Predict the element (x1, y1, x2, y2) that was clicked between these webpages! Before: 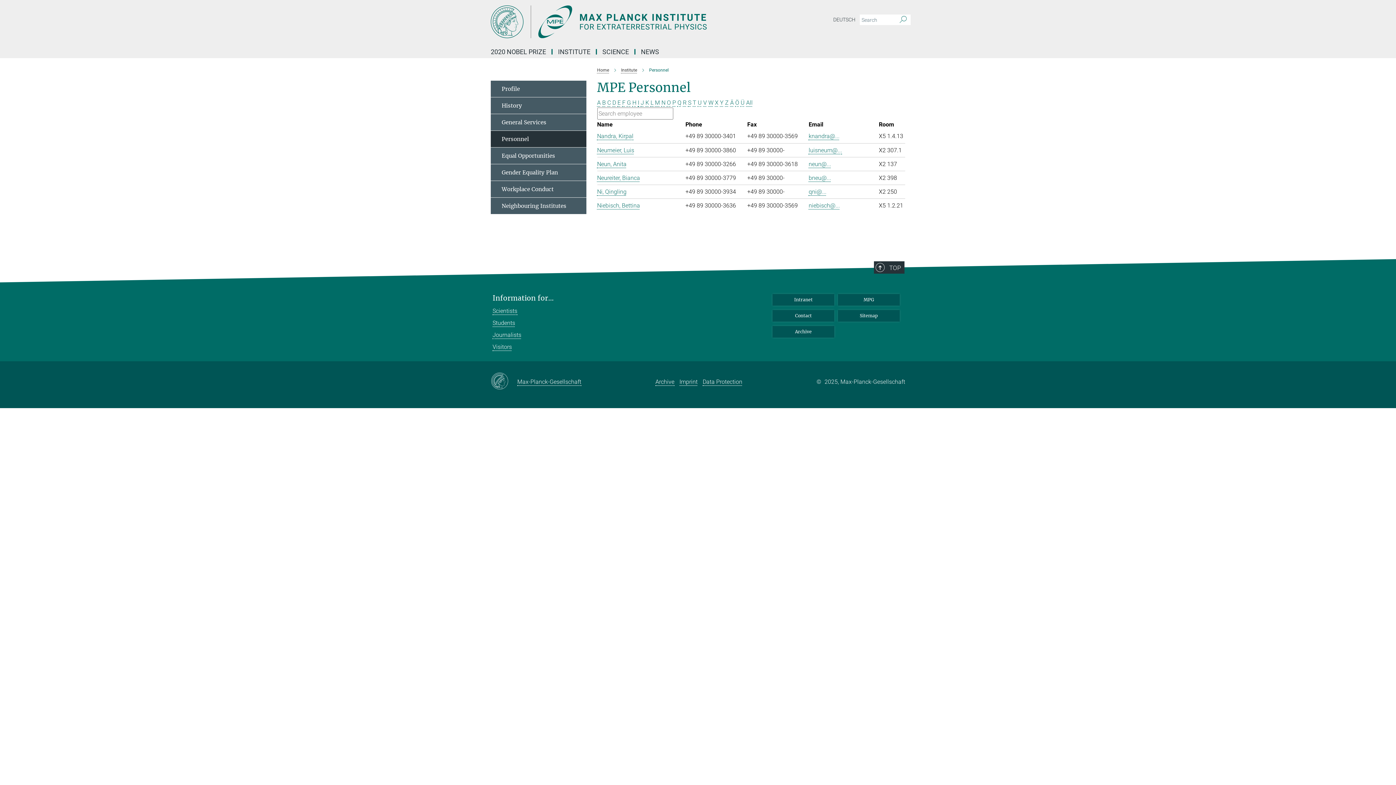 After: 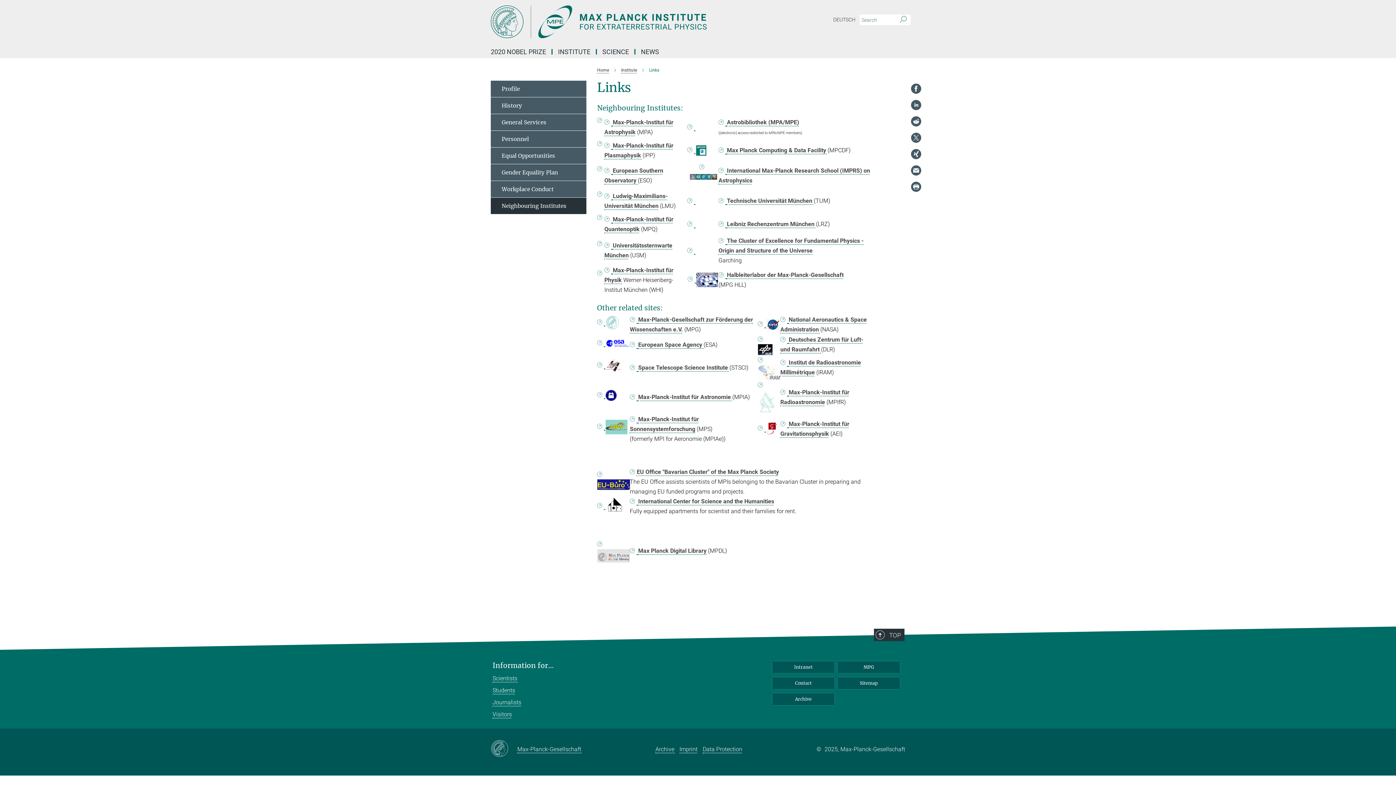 Action: bbox: (490, 197, 586, 214) label: Neighbouring Institutes